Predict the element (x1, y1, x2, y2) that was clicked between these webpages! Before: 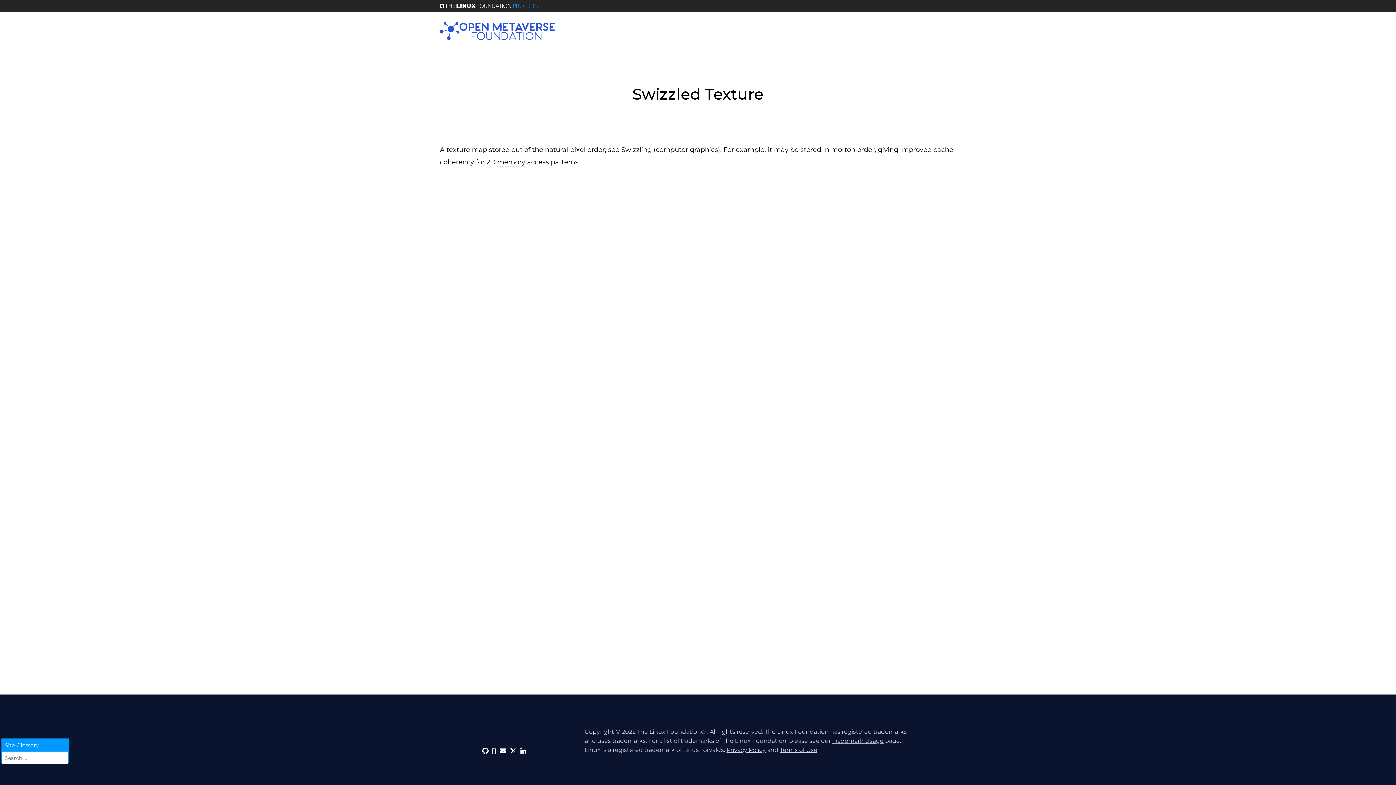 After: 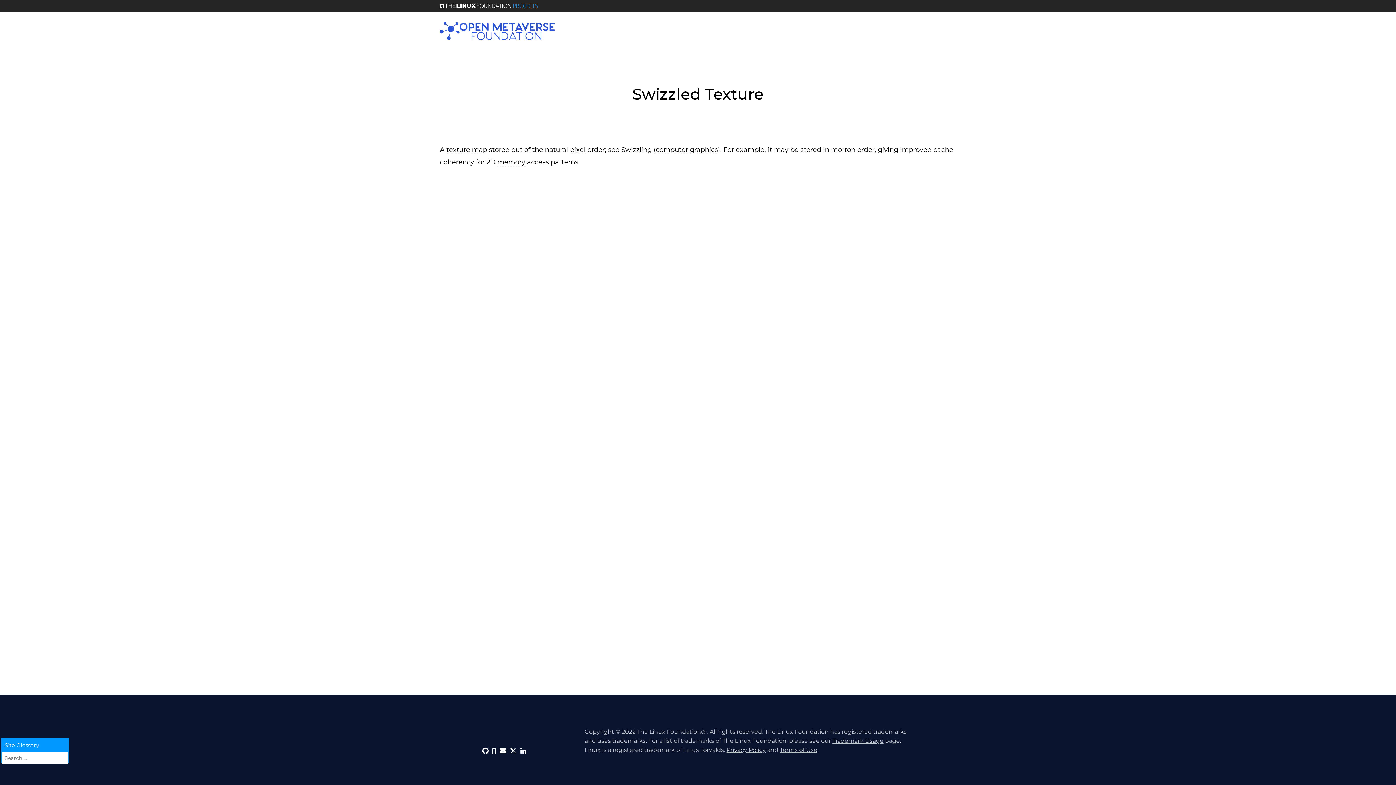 Action: bbox: (440, 1, 538, 9)